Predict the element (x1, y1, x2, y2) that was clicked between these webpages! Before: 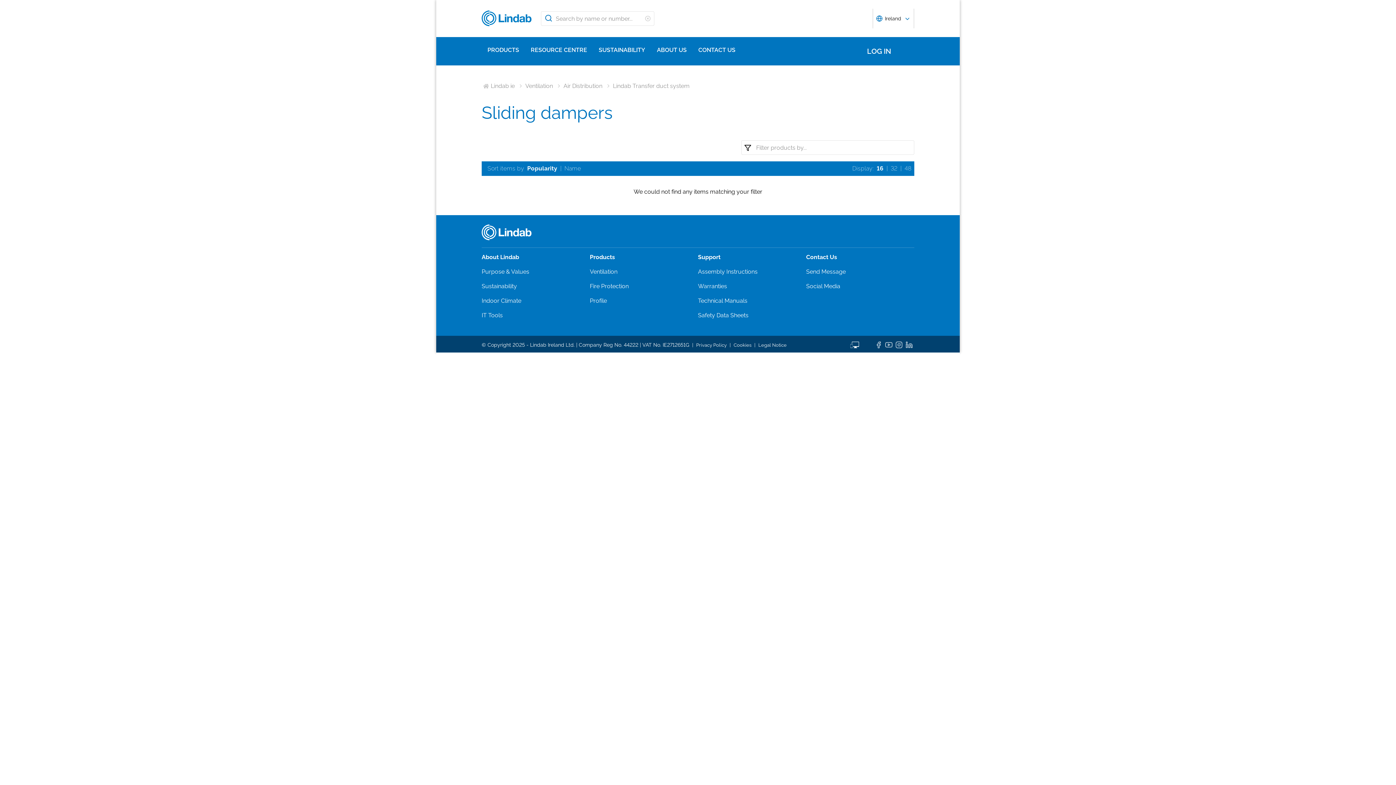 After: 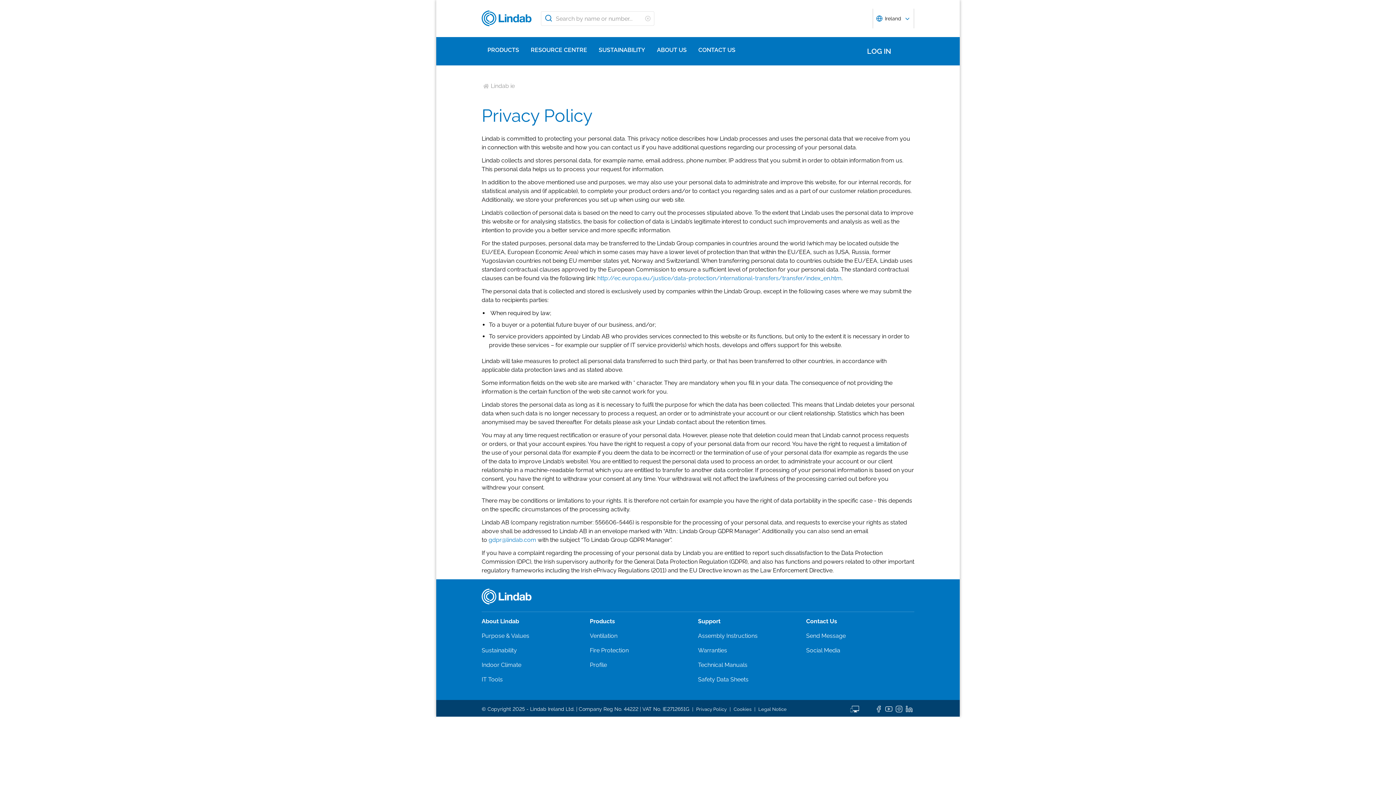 Action: label: Privacy Policy bbox: (689, 342, 726, 348)